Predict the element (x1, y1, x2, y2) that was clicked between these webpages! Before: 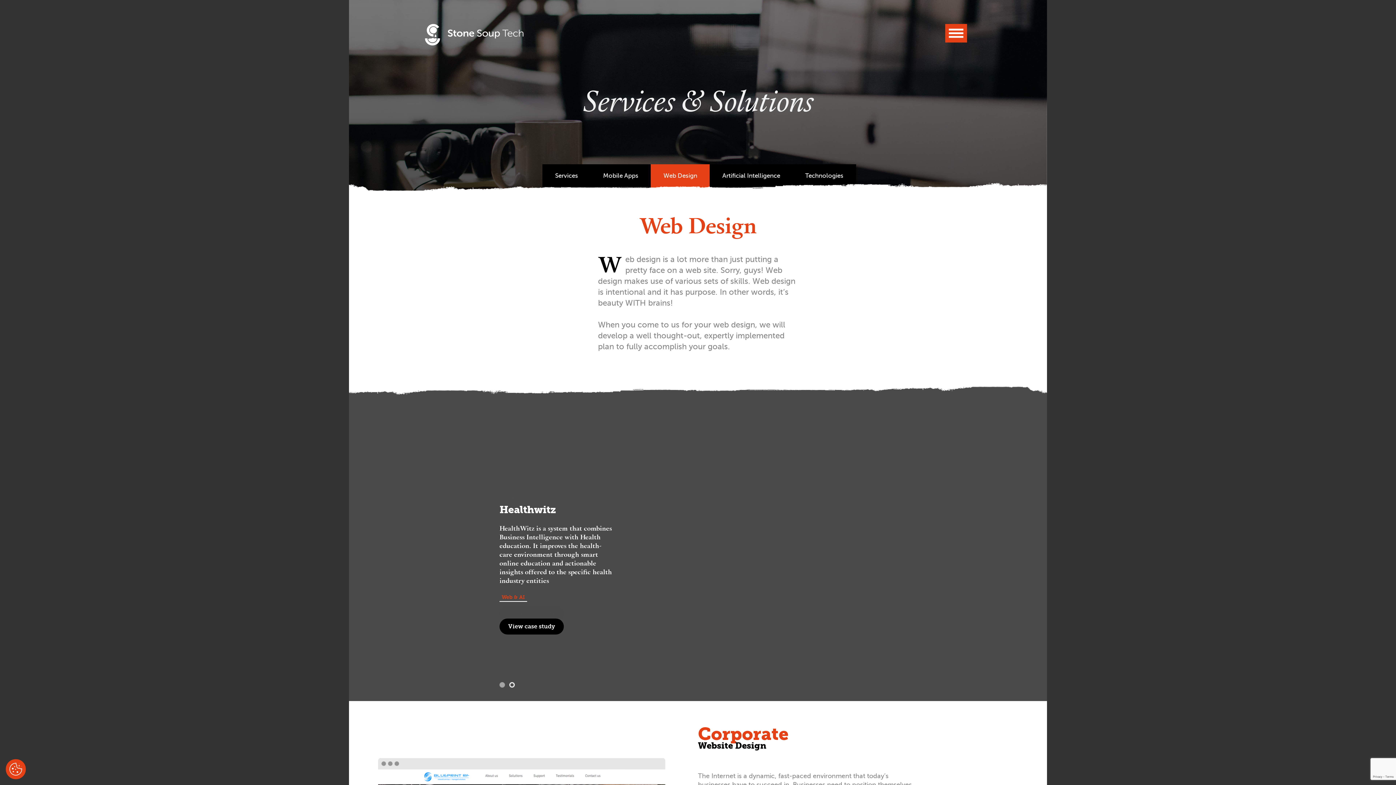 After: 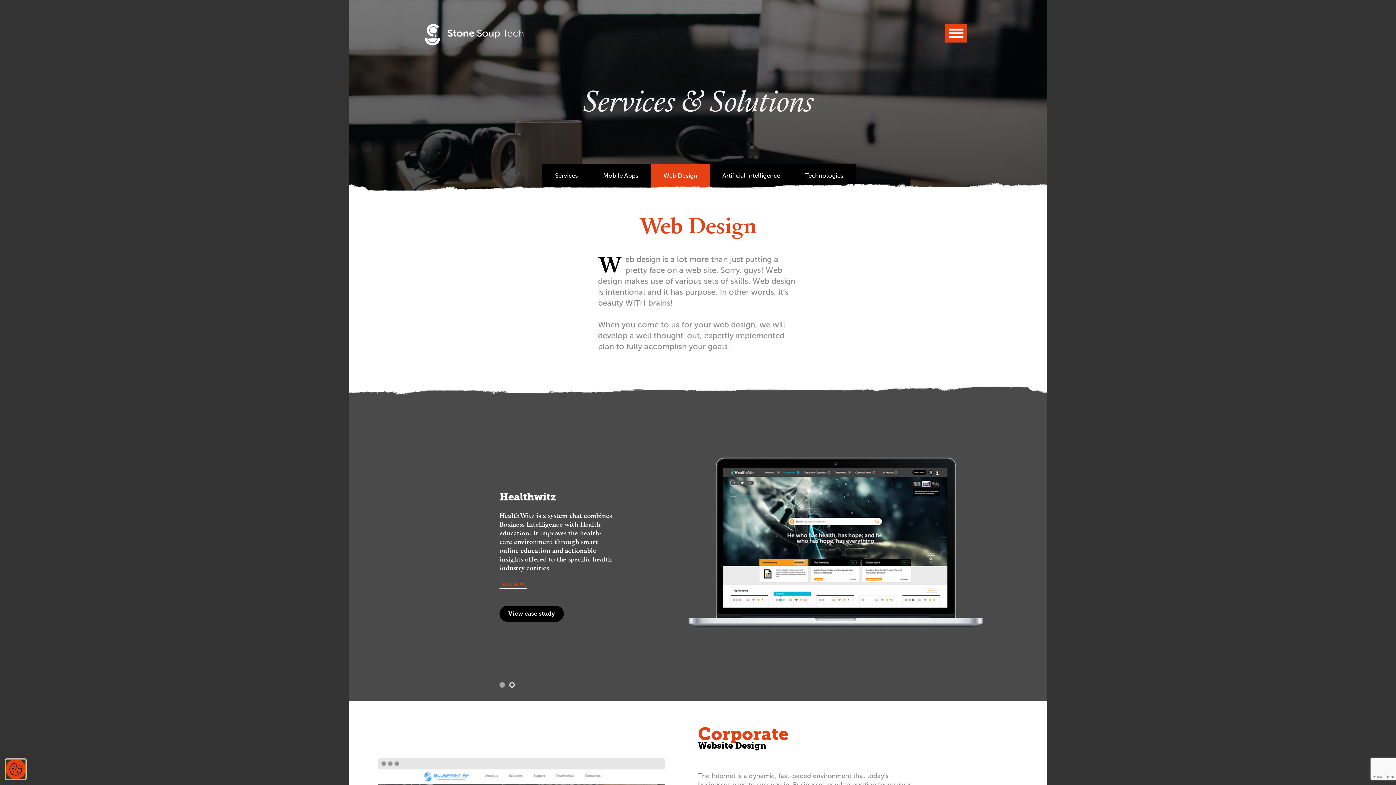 Action: bbox: (5, 759, 25, 779)